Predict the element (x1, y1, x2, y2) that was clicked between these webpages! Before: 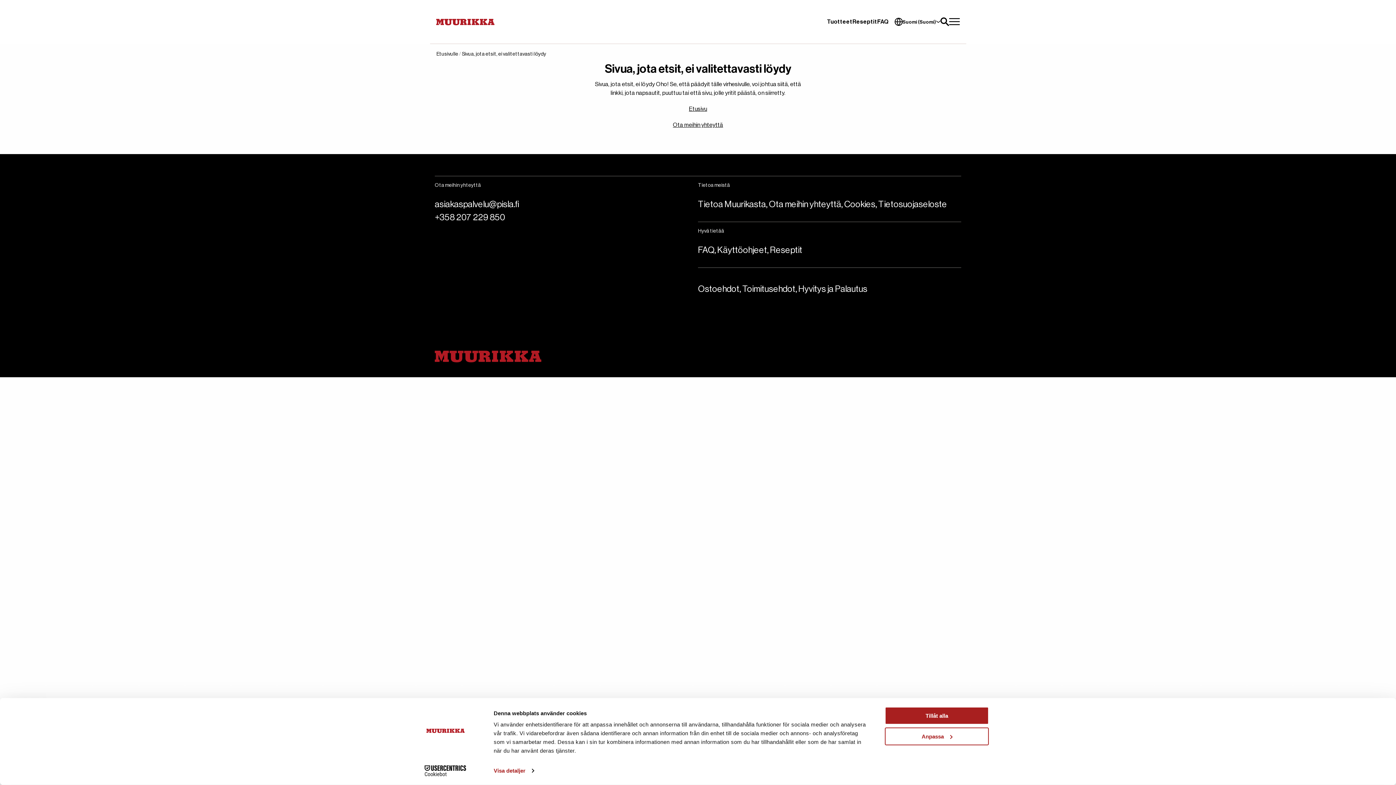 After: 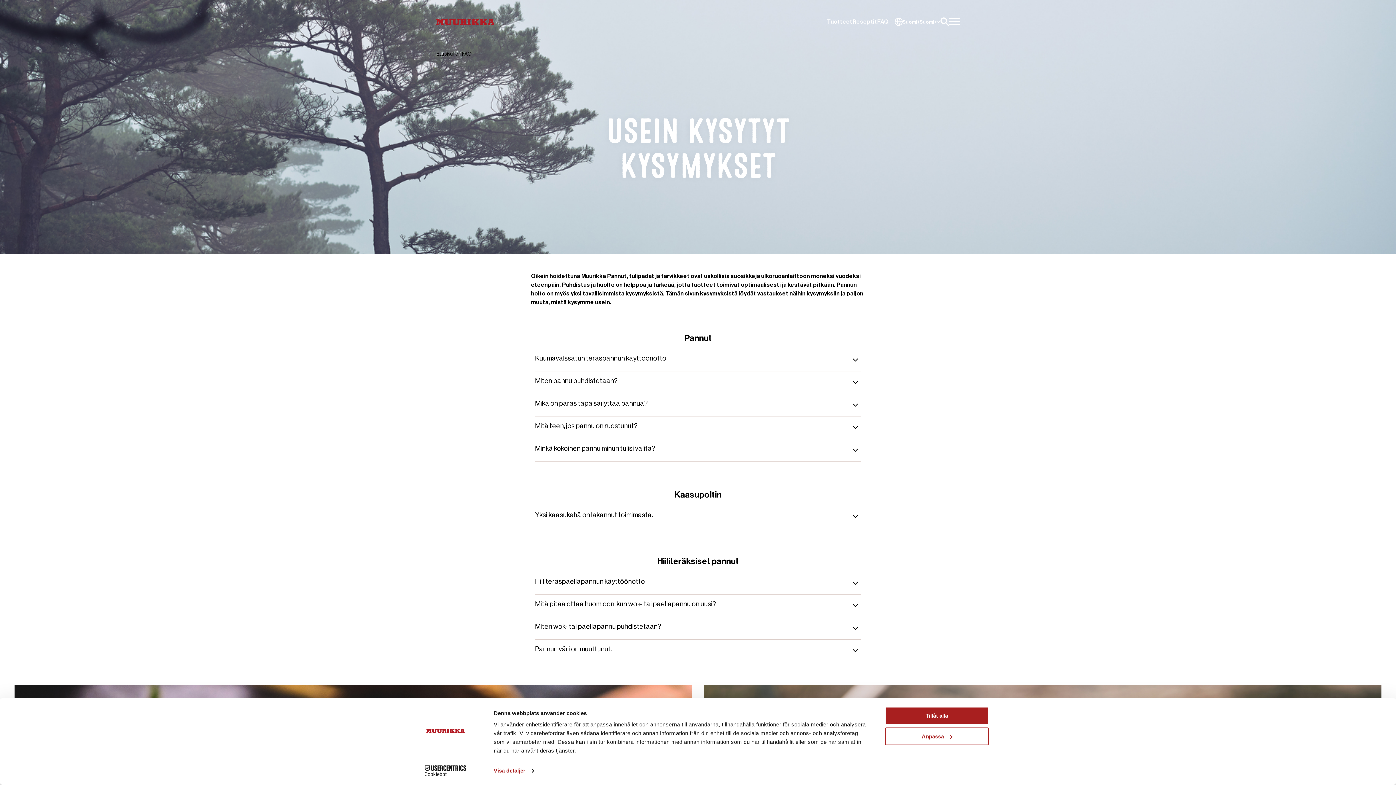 Action: bbox: (698, 245, 717, 254) label: FAQ, 